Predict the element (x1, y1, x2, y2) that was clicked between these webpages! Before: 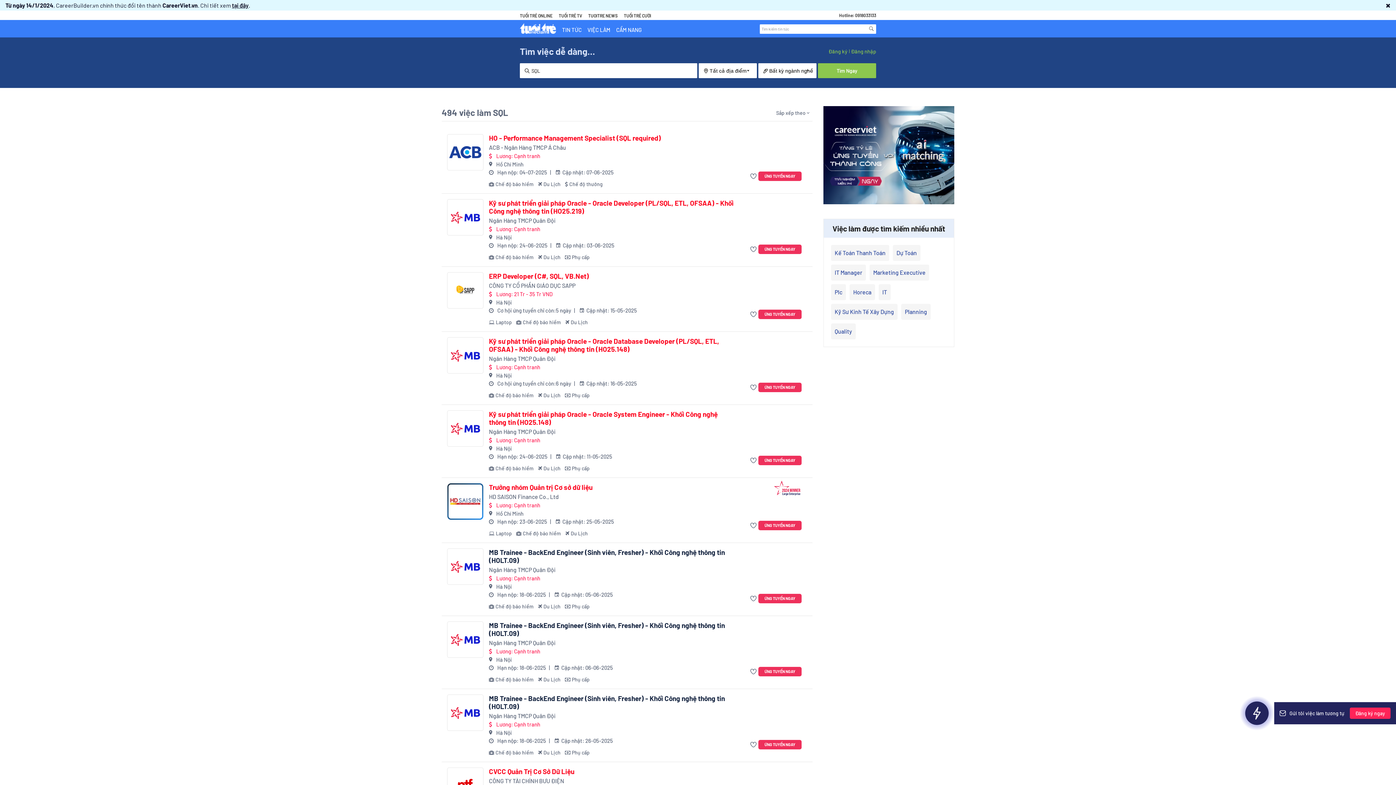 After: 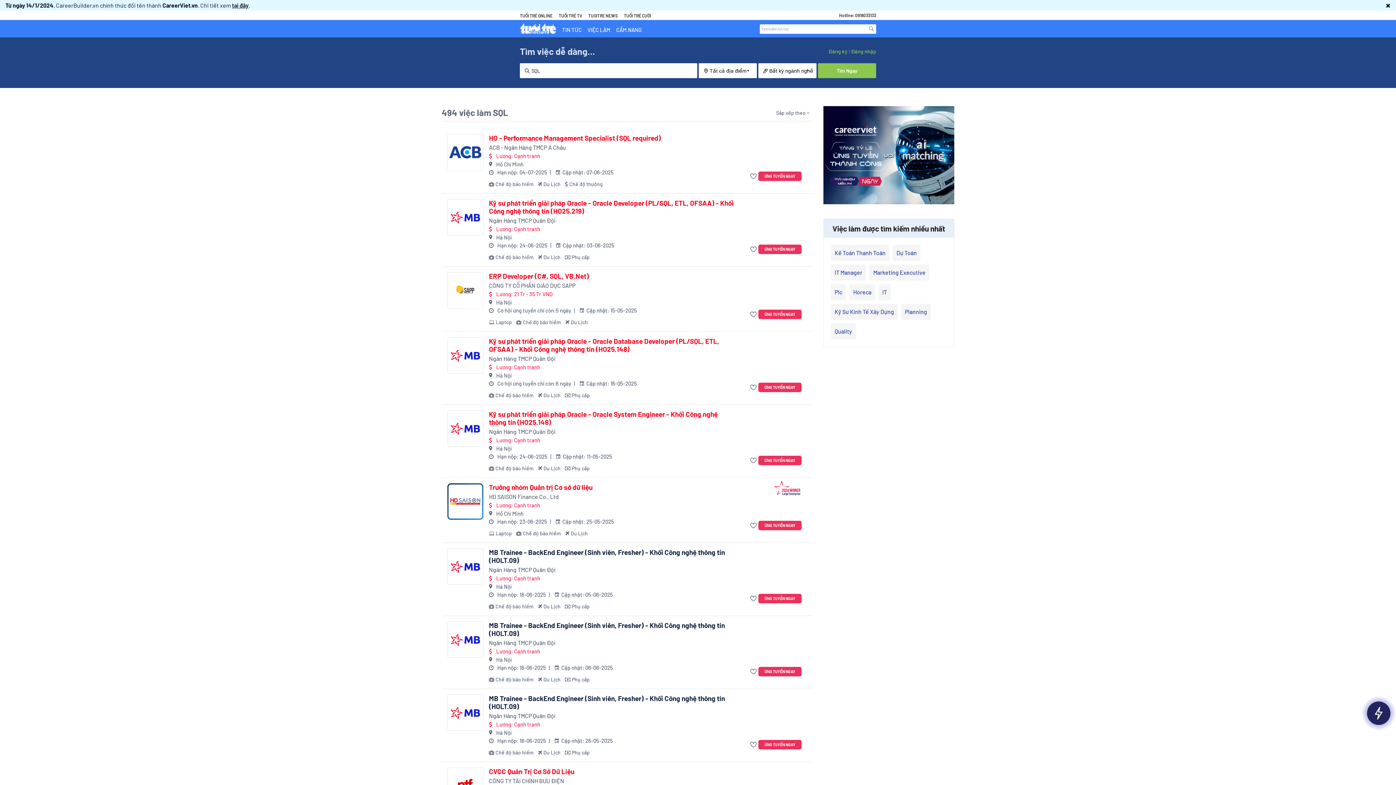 Action: bbox: (489, 143, 734, 152) label: ACB - Ngân Hàng TMCP Á Châu